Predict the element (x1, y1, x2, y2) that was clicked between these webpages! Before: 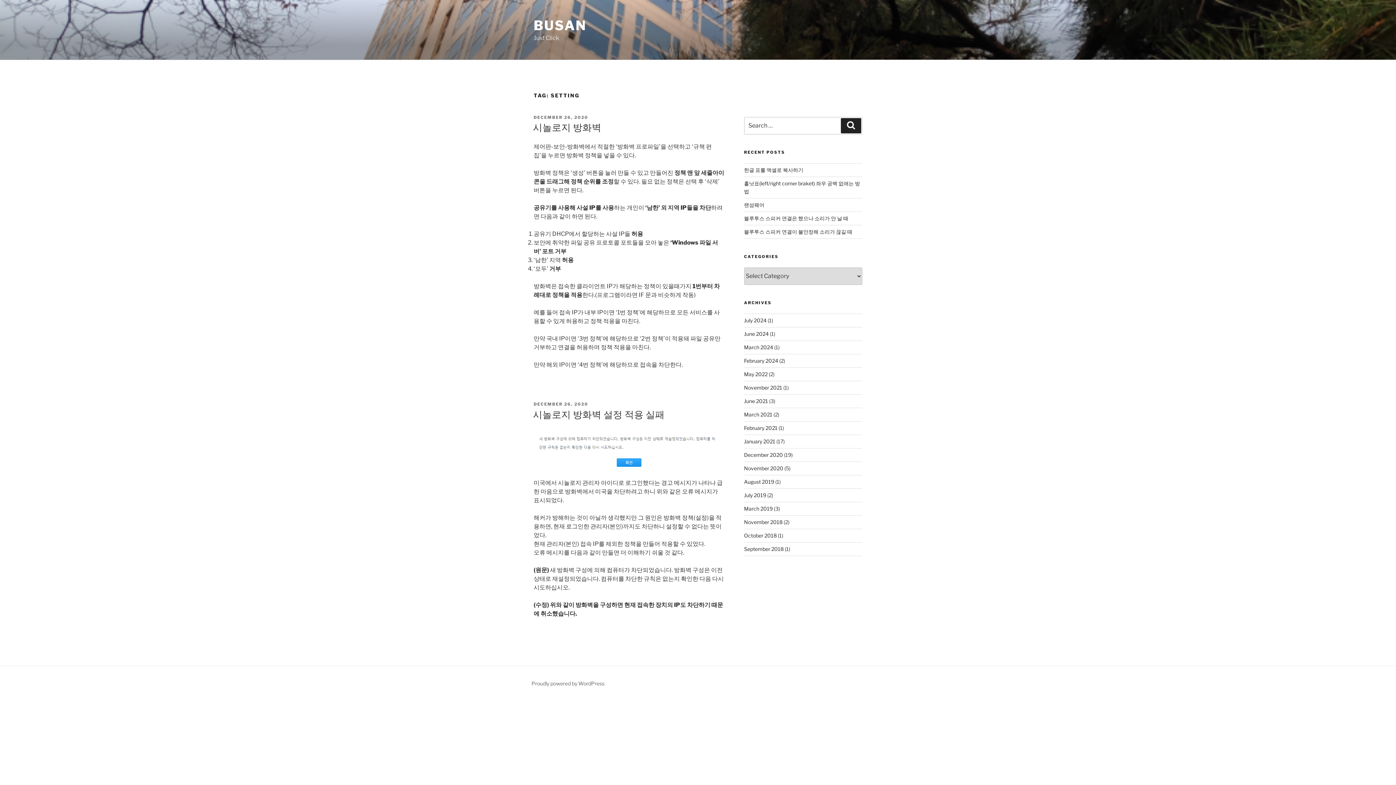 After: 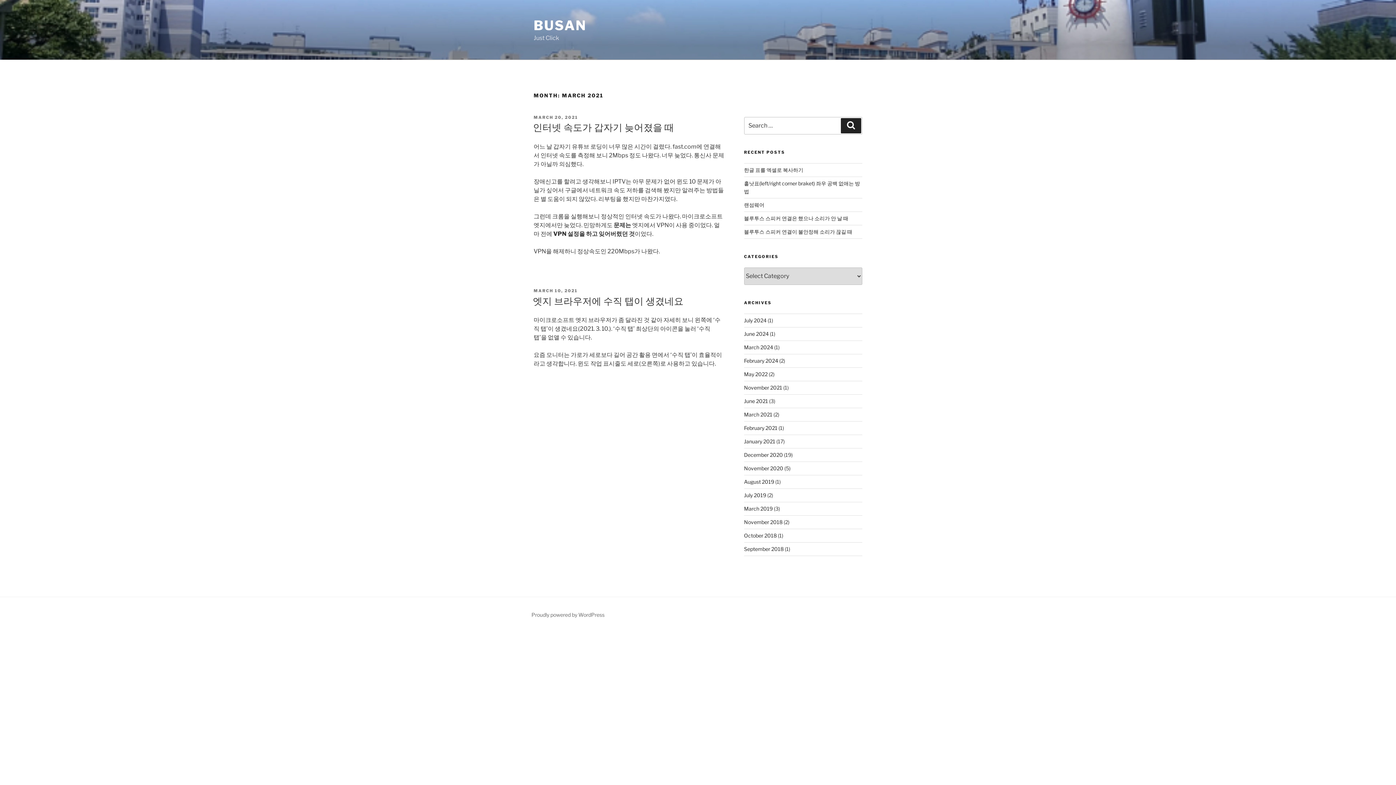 Action: bbox: (744, 411, 772, 417) label: March 2021